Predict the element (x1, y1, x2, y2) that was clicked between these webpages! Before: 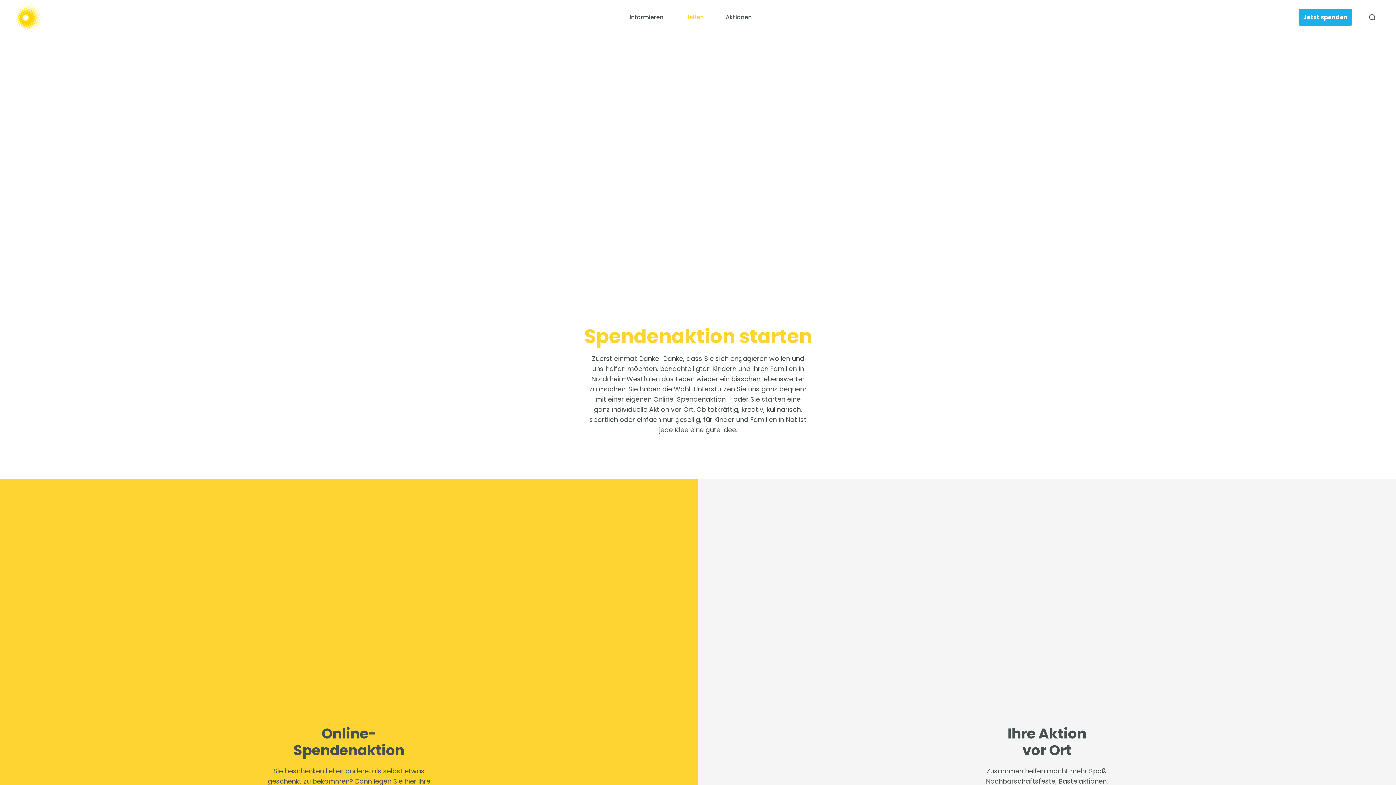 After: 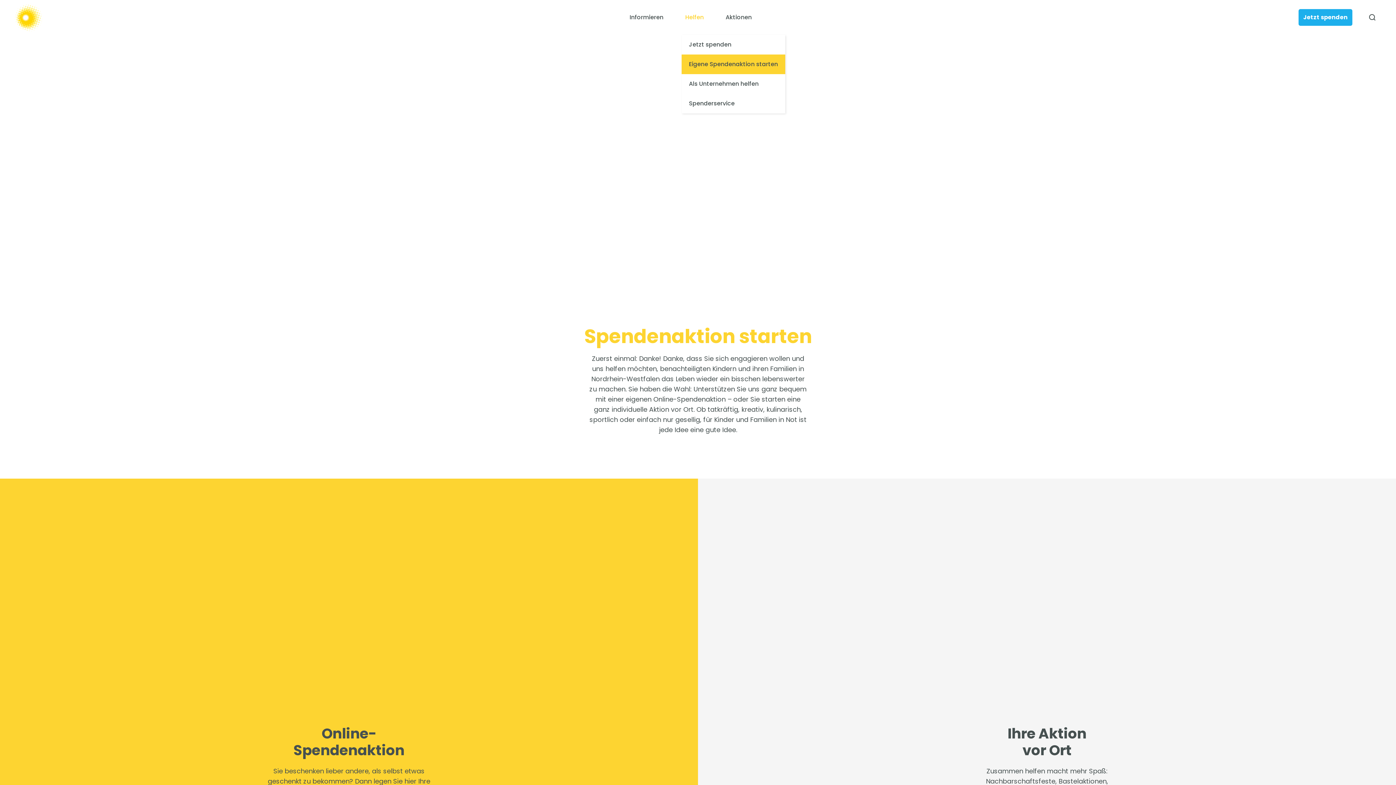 Action: label: Helfen bbox: (681, 0, 707, 34)